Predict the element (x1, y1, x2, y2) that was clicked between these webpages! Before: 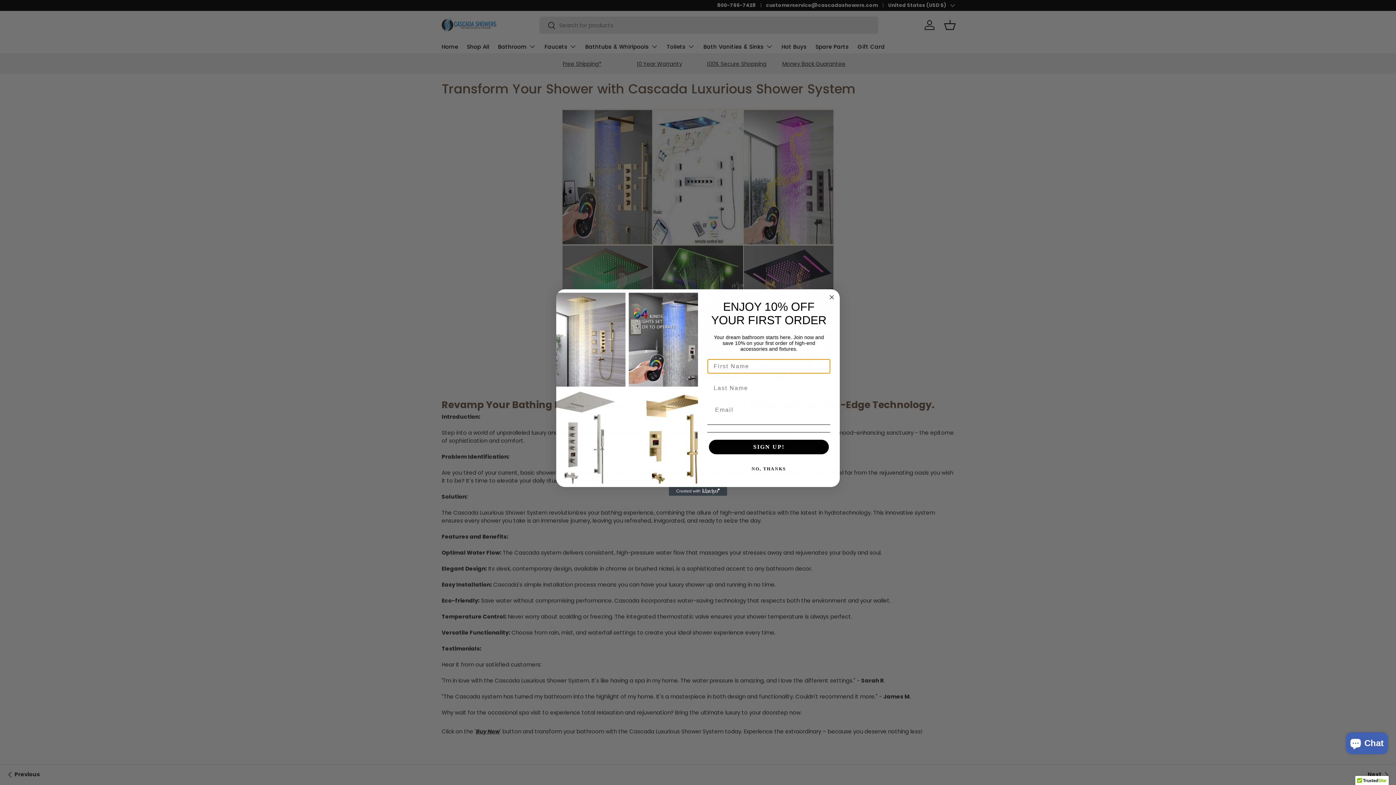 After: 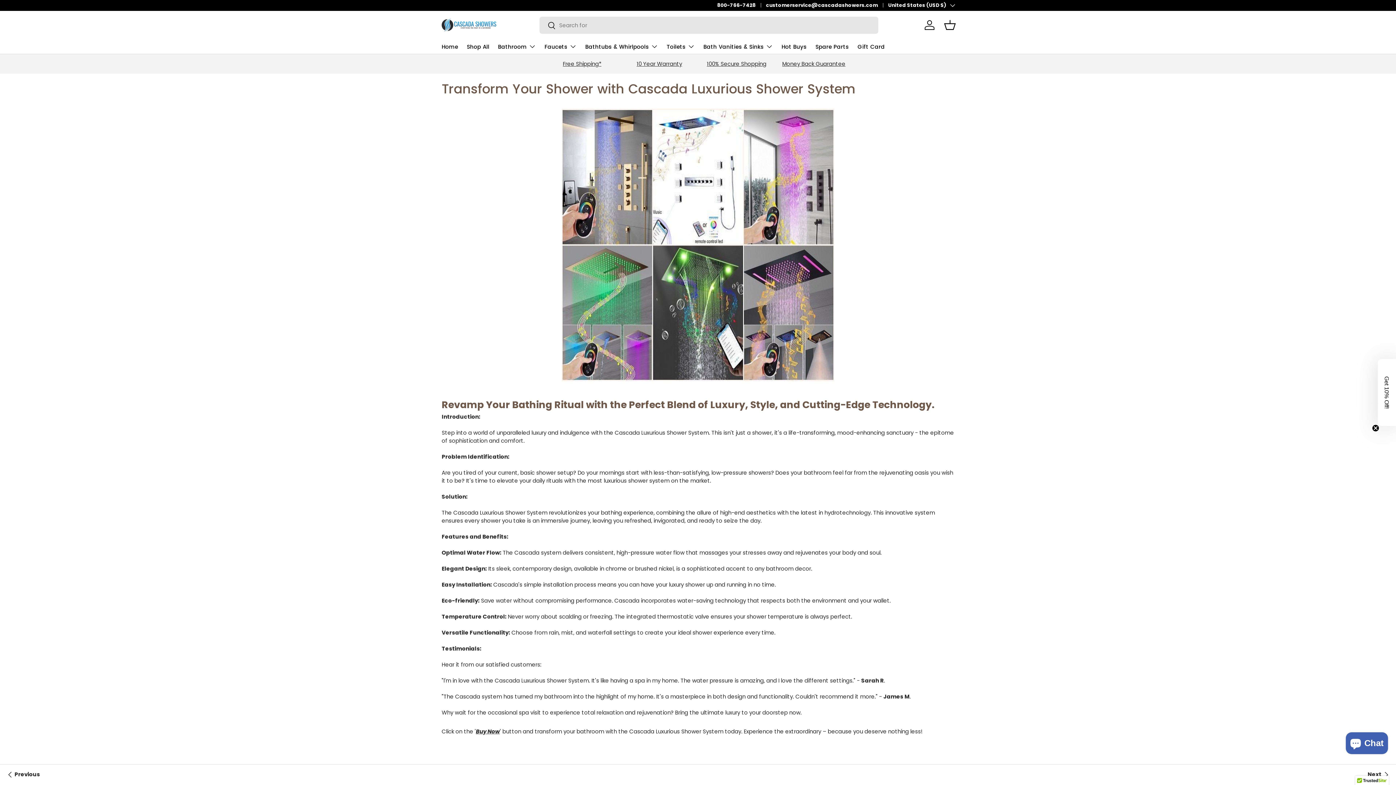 Action: bbox: (827, 293, 836, 301) label: Close dialog